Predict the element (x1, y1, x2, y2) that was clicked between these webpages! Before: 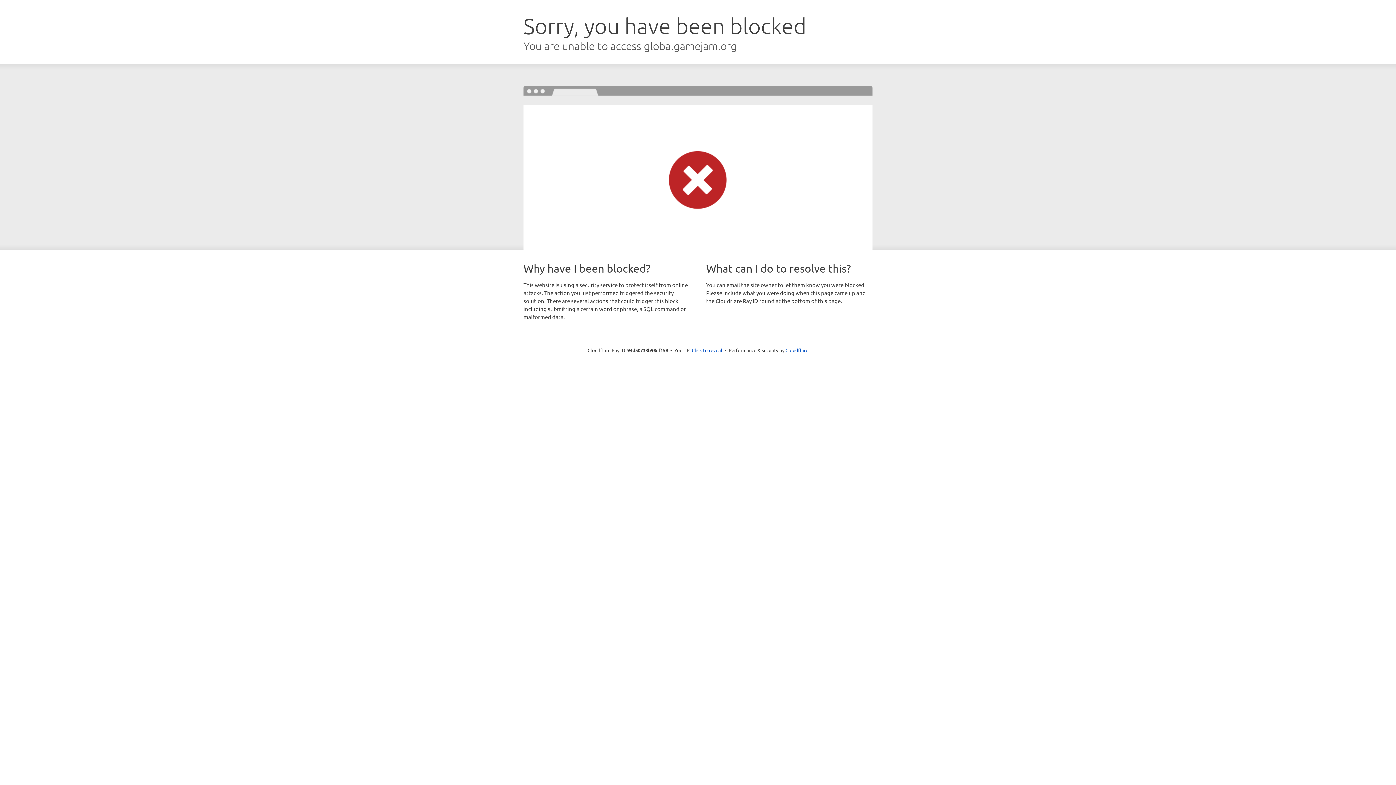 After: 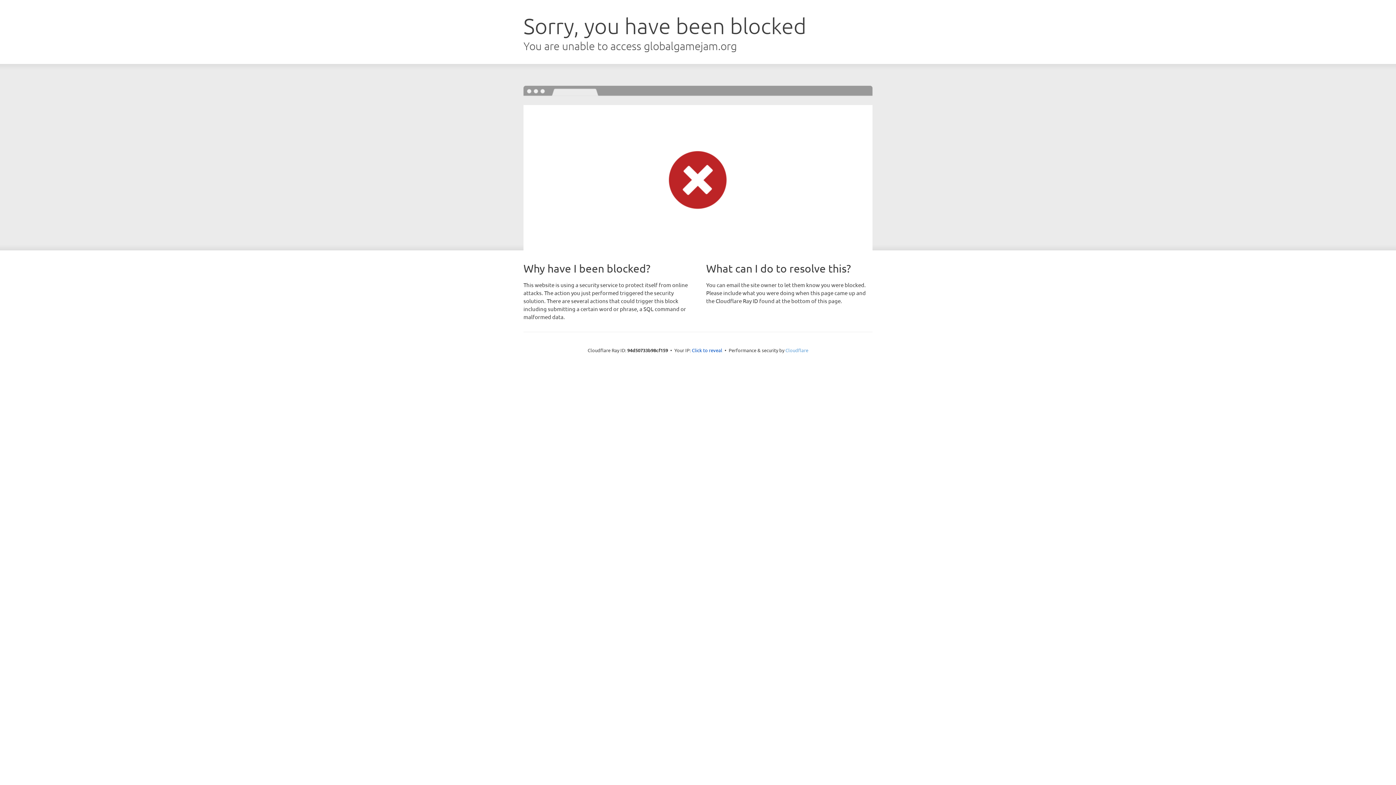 Action: label: Cloudflare bbox: (785, 347, 808, 353)